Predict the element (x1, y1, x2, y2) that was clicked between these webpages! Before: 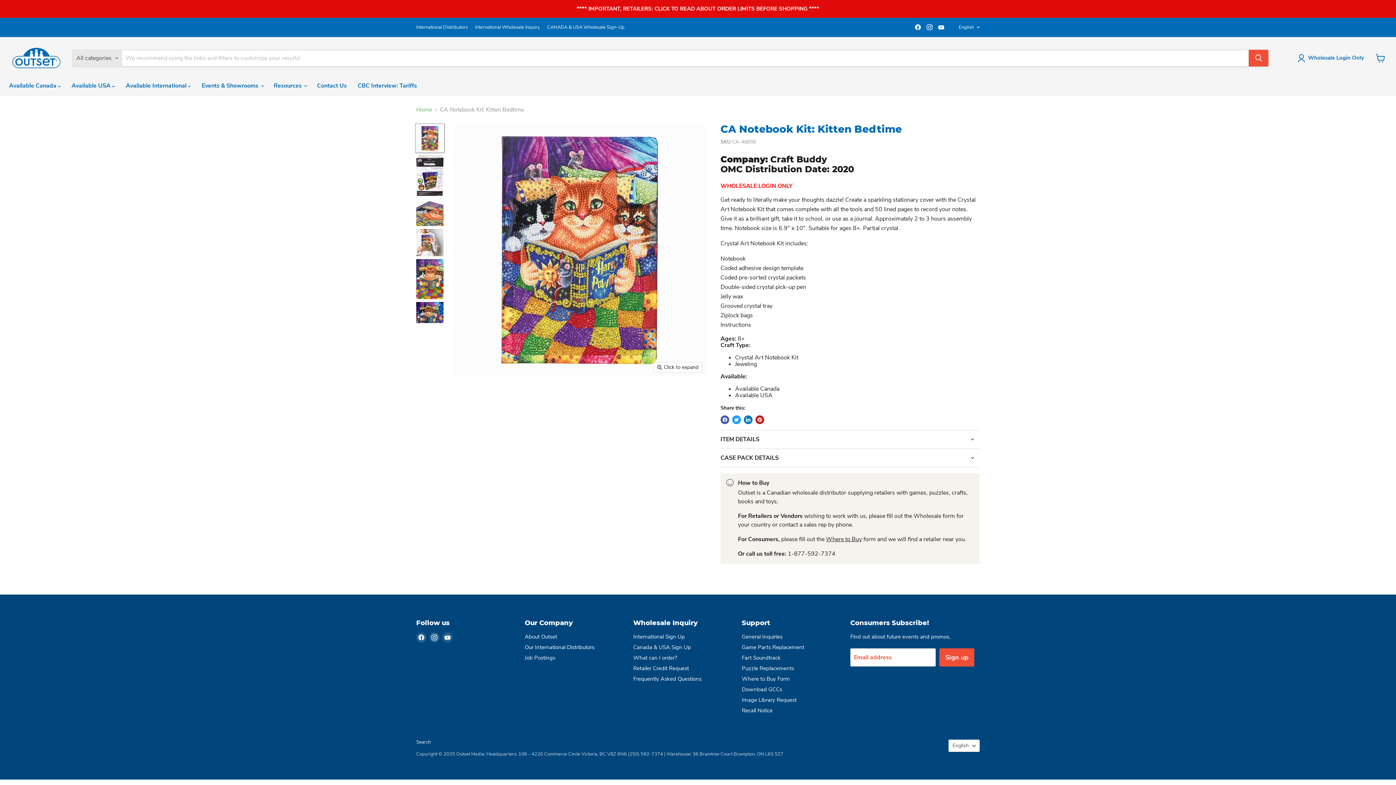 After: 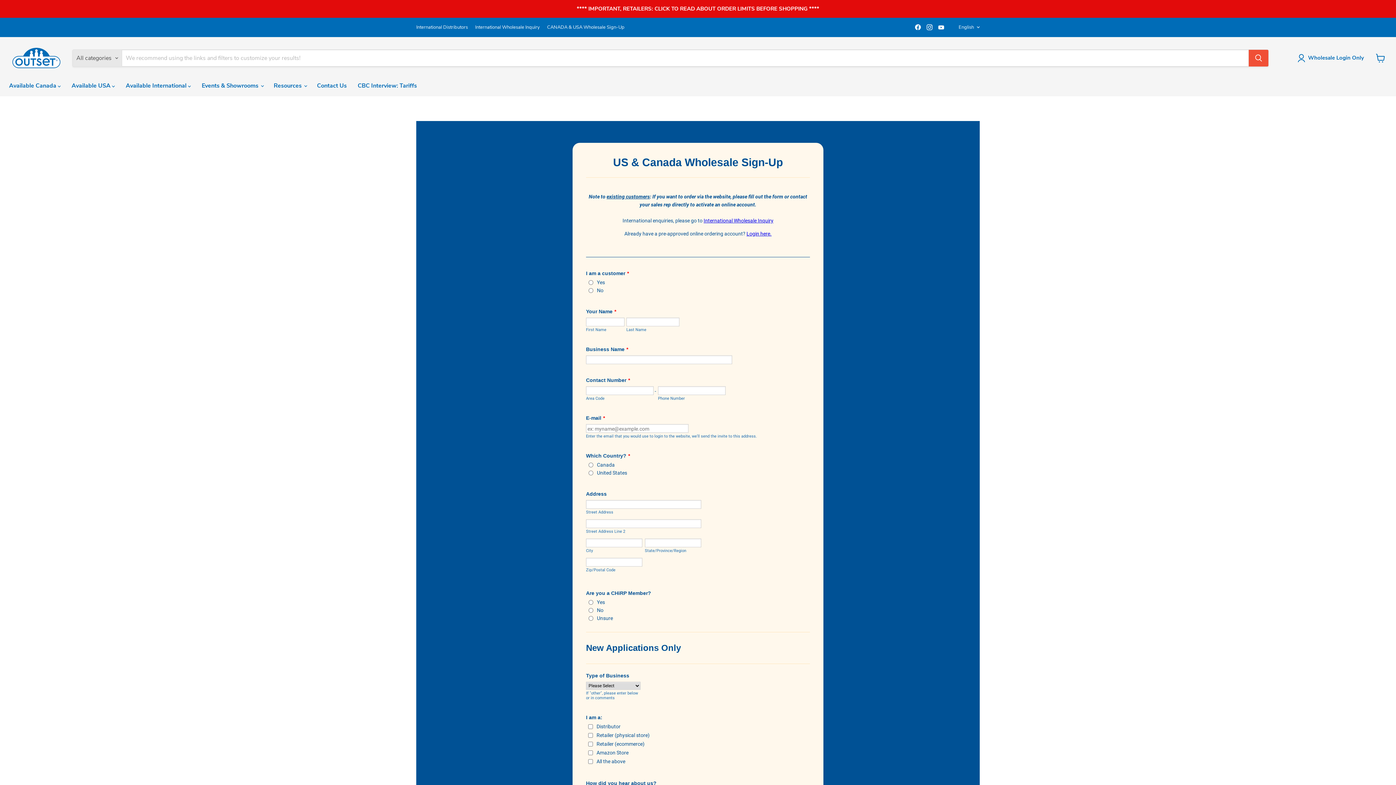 Action: bbox: (633, 644, 691, 651) label: Canada & USA Sign Up